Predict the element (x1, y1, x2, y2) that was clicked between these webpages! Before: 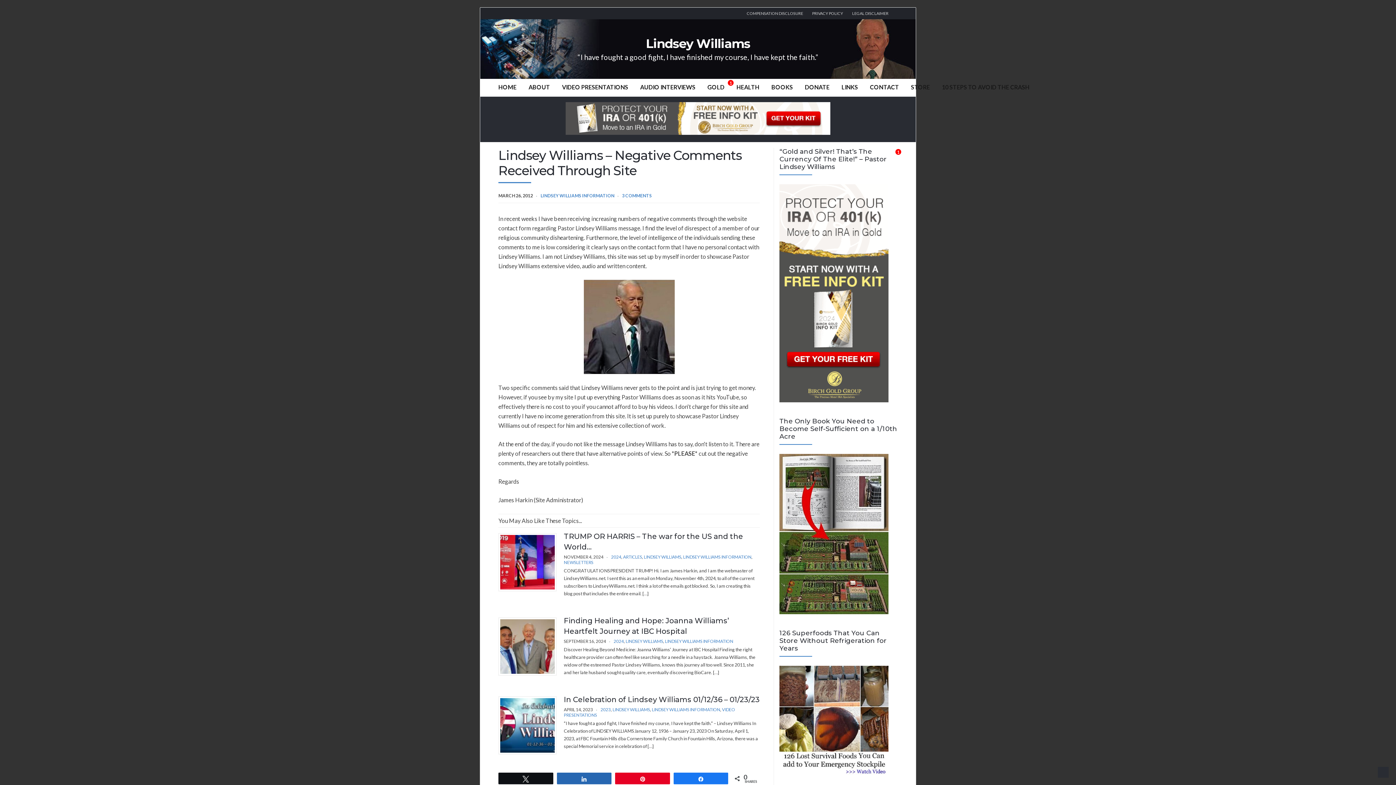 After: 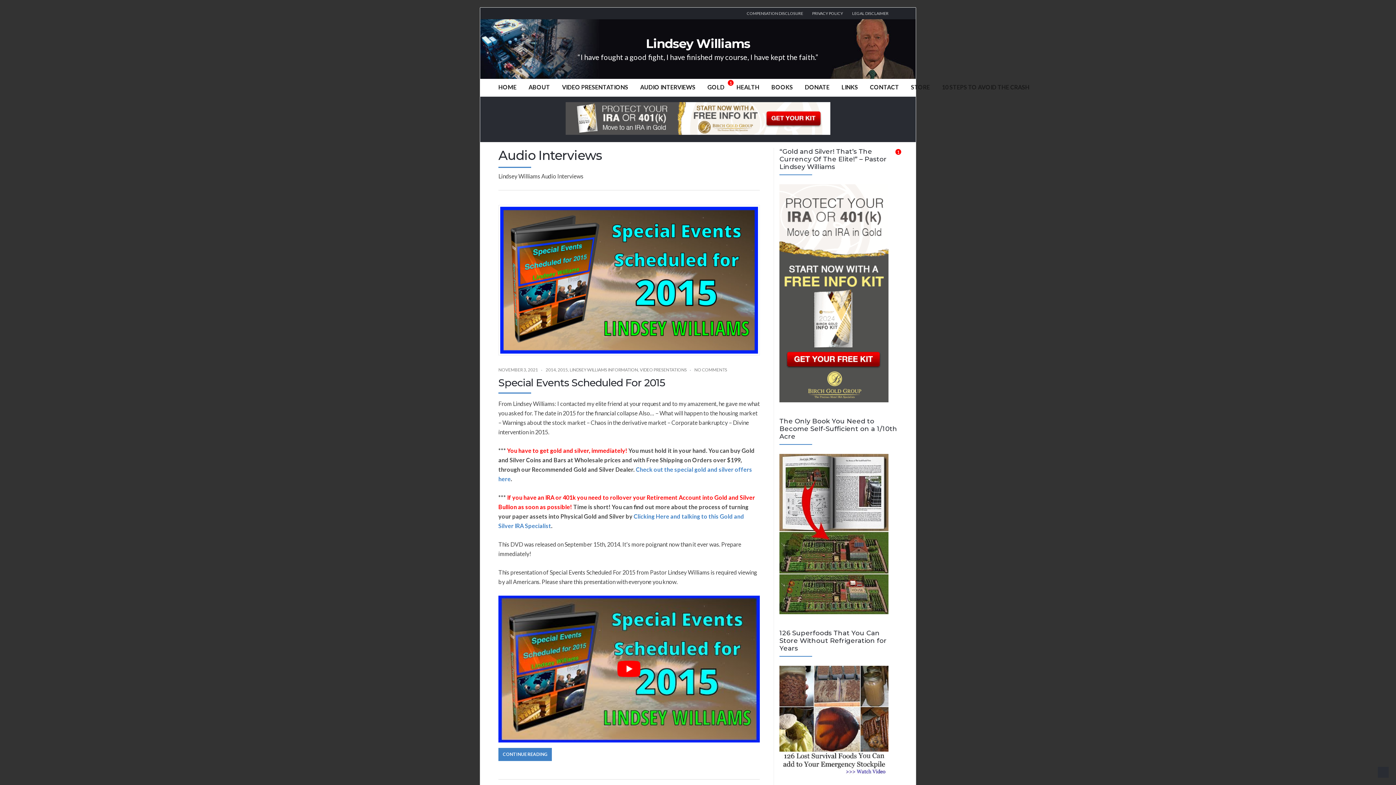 Action: bbox: (640, 78, 695, 95) label: AUDIO INTERVIEWS